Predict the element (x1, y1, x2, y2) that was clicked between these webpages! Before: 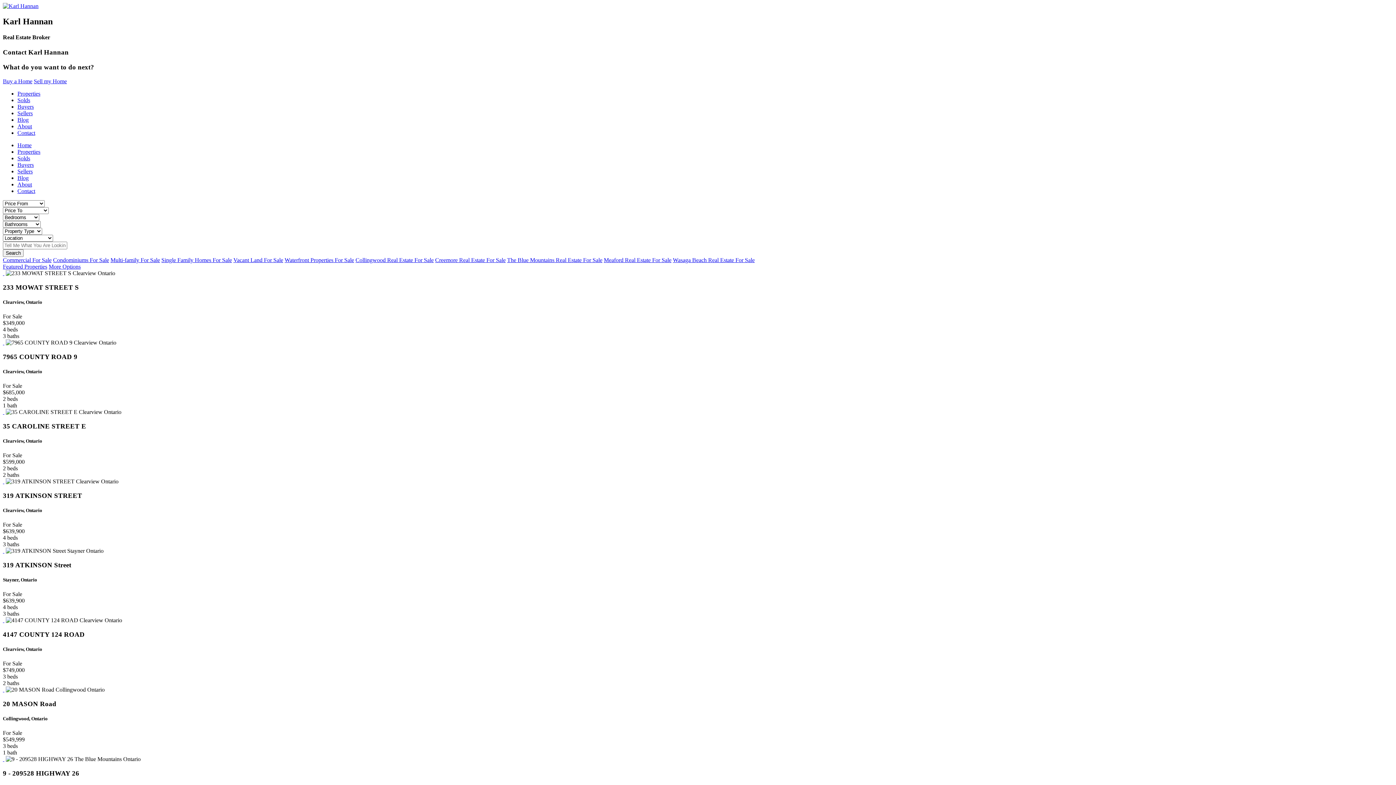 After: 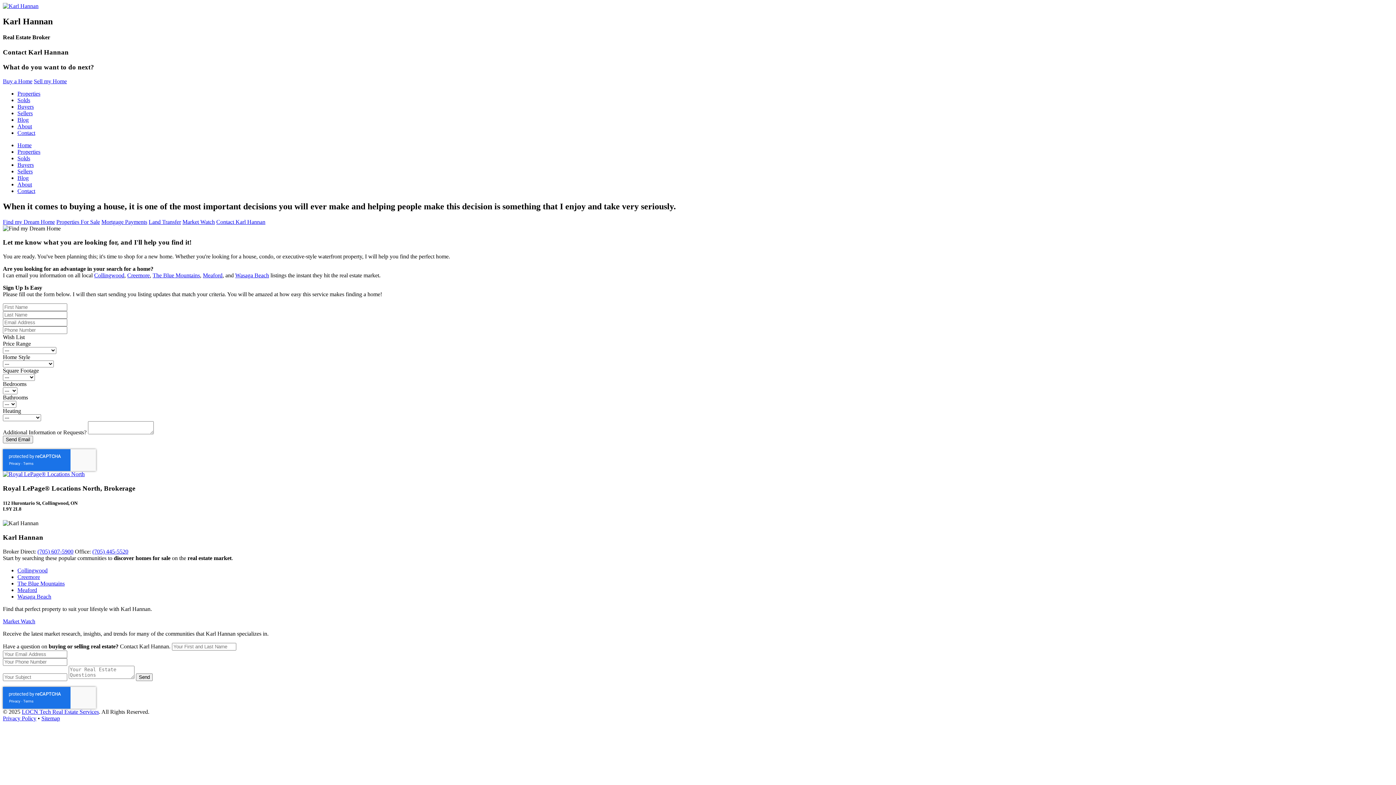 Action: bbox: (17, 161, 33, 167) label: Buyers